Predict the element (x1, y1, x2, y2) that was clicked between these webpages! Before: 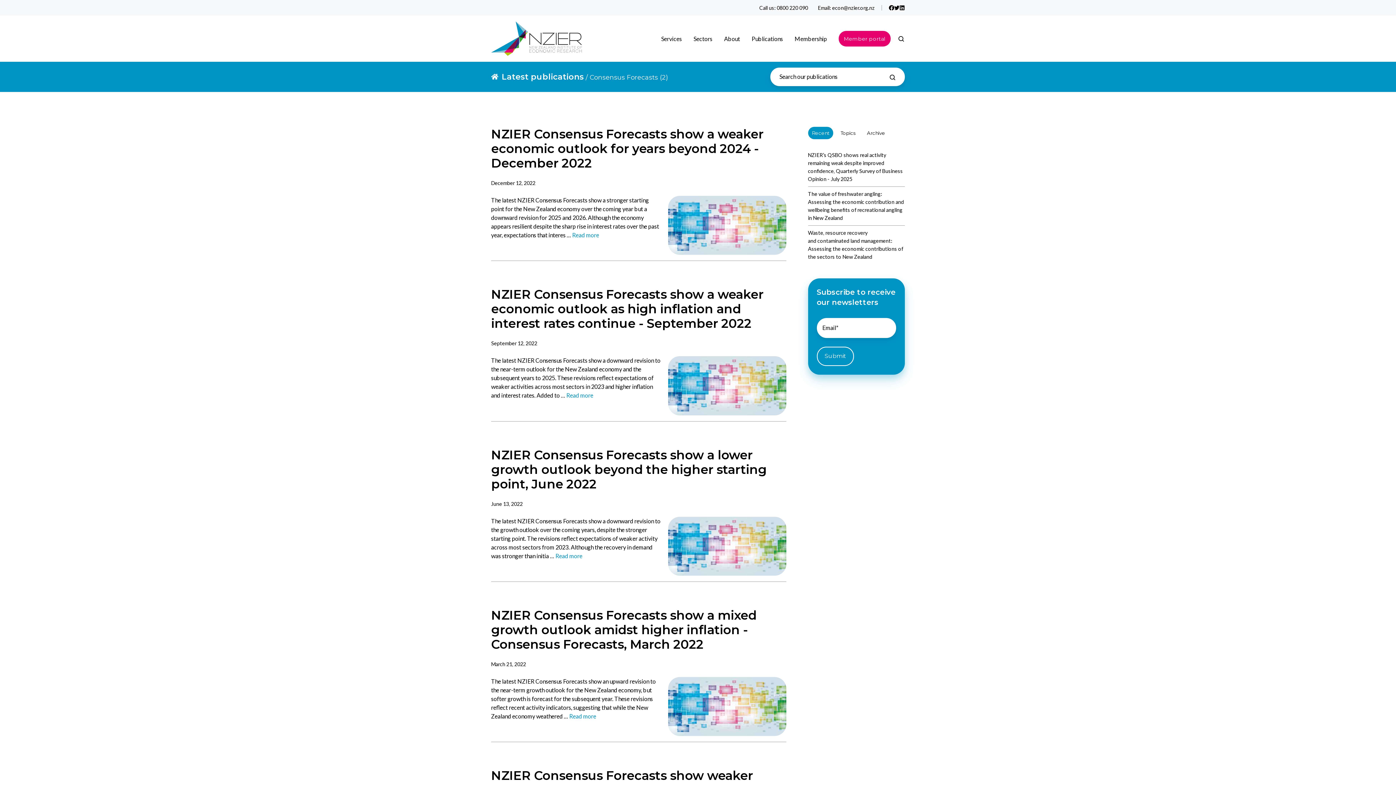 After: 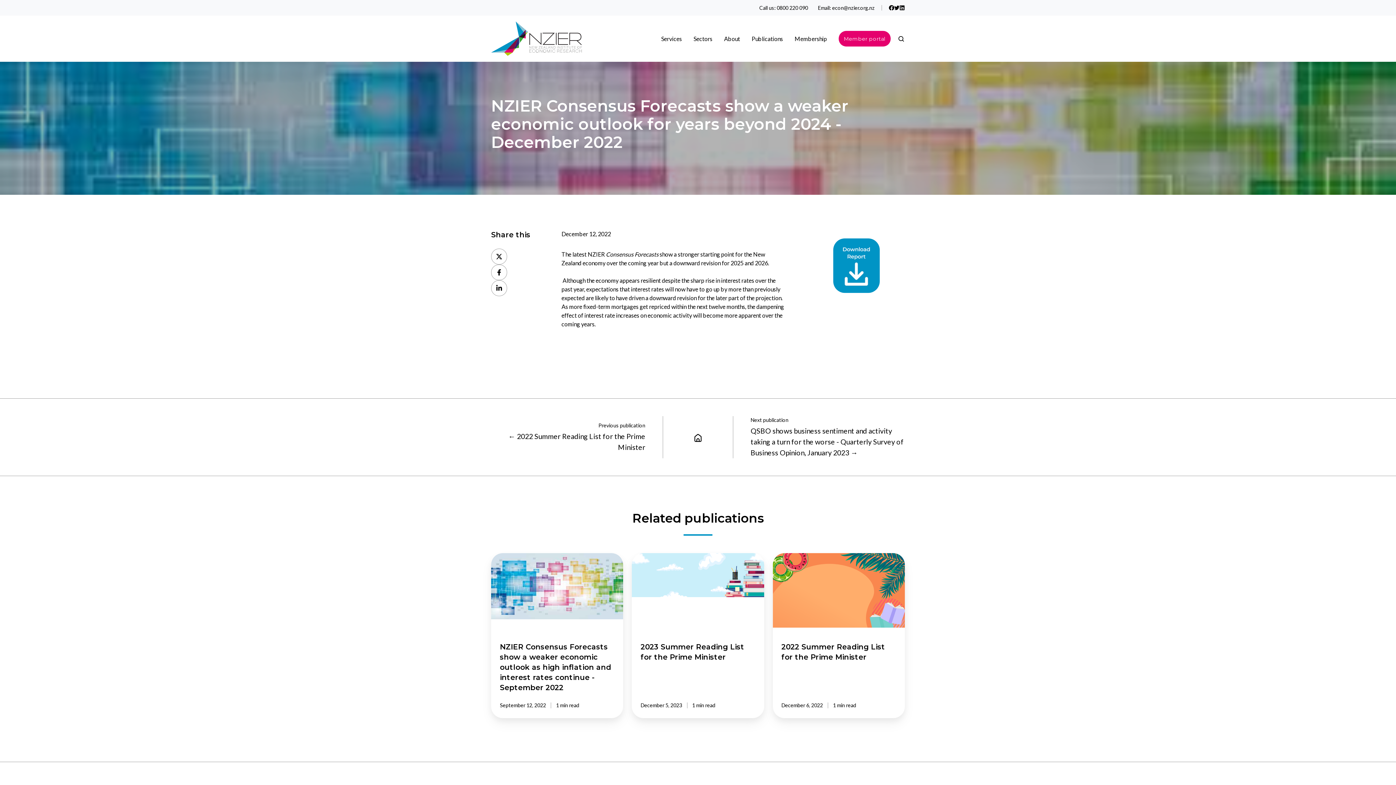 Action: label: NZIER Consensus Forecasts show a weaker economic outlook for years beyond 2024 - December 2022 bbox: (491, 126, 763, 170)